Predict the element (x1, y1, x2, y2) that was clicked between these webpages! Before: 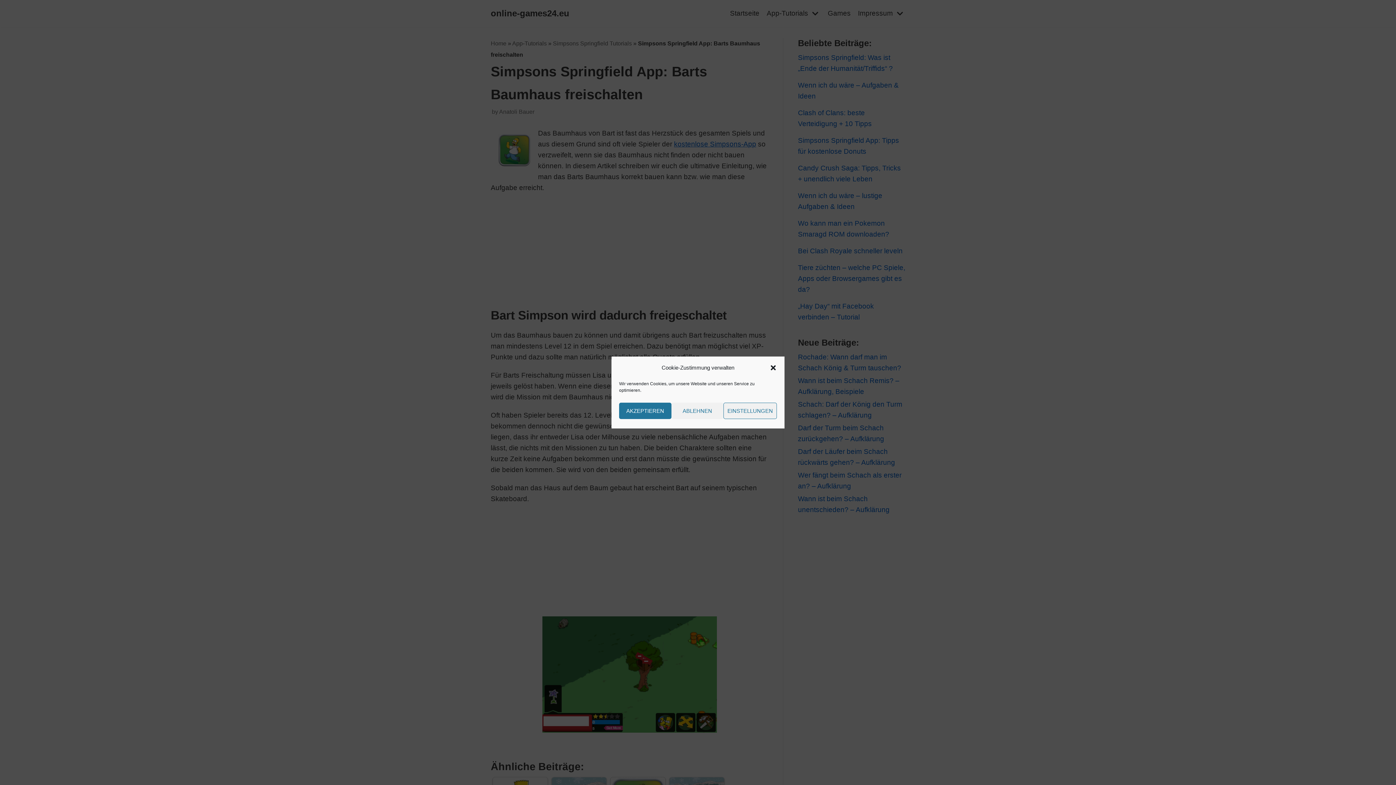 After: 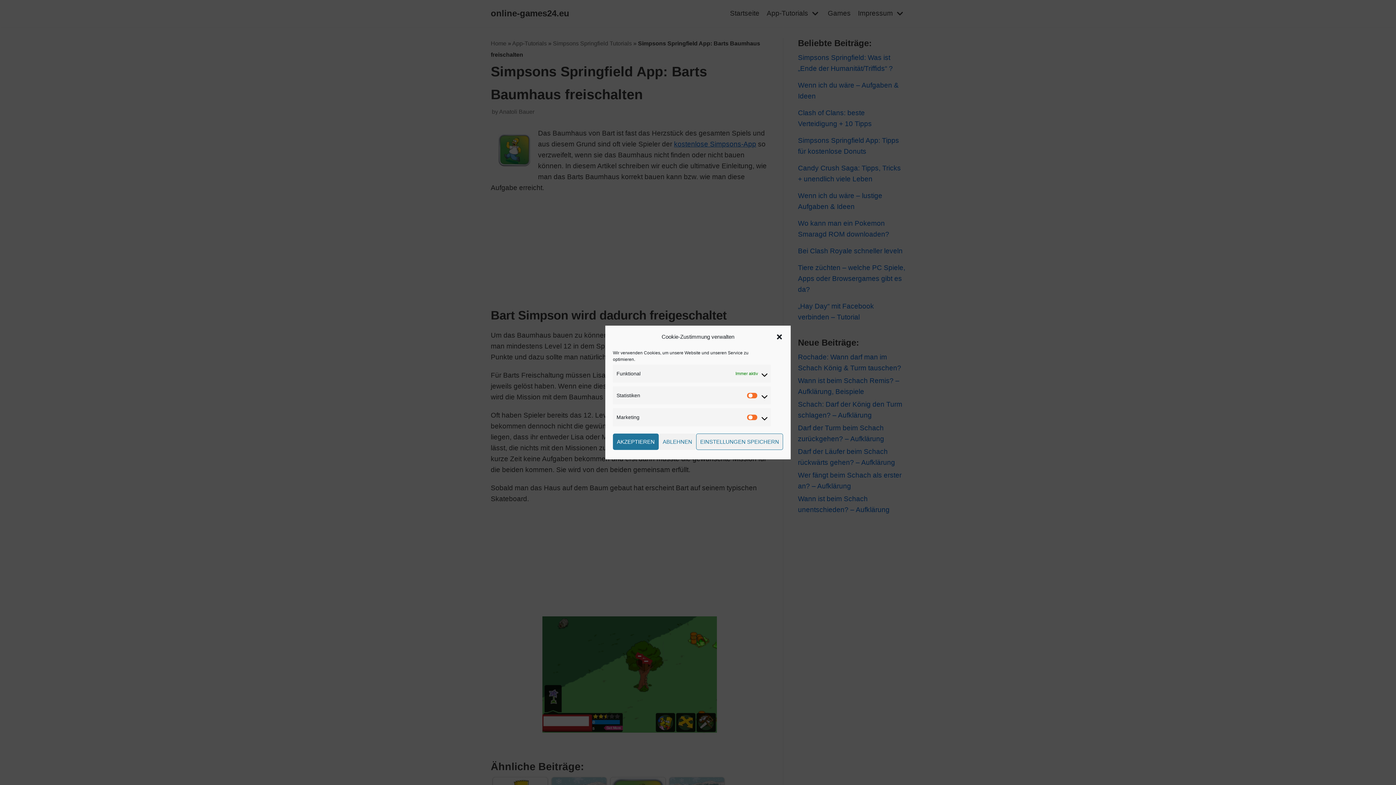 Action: bbox: (723, 402, 777, 419) label: EINSTELLUNGEN